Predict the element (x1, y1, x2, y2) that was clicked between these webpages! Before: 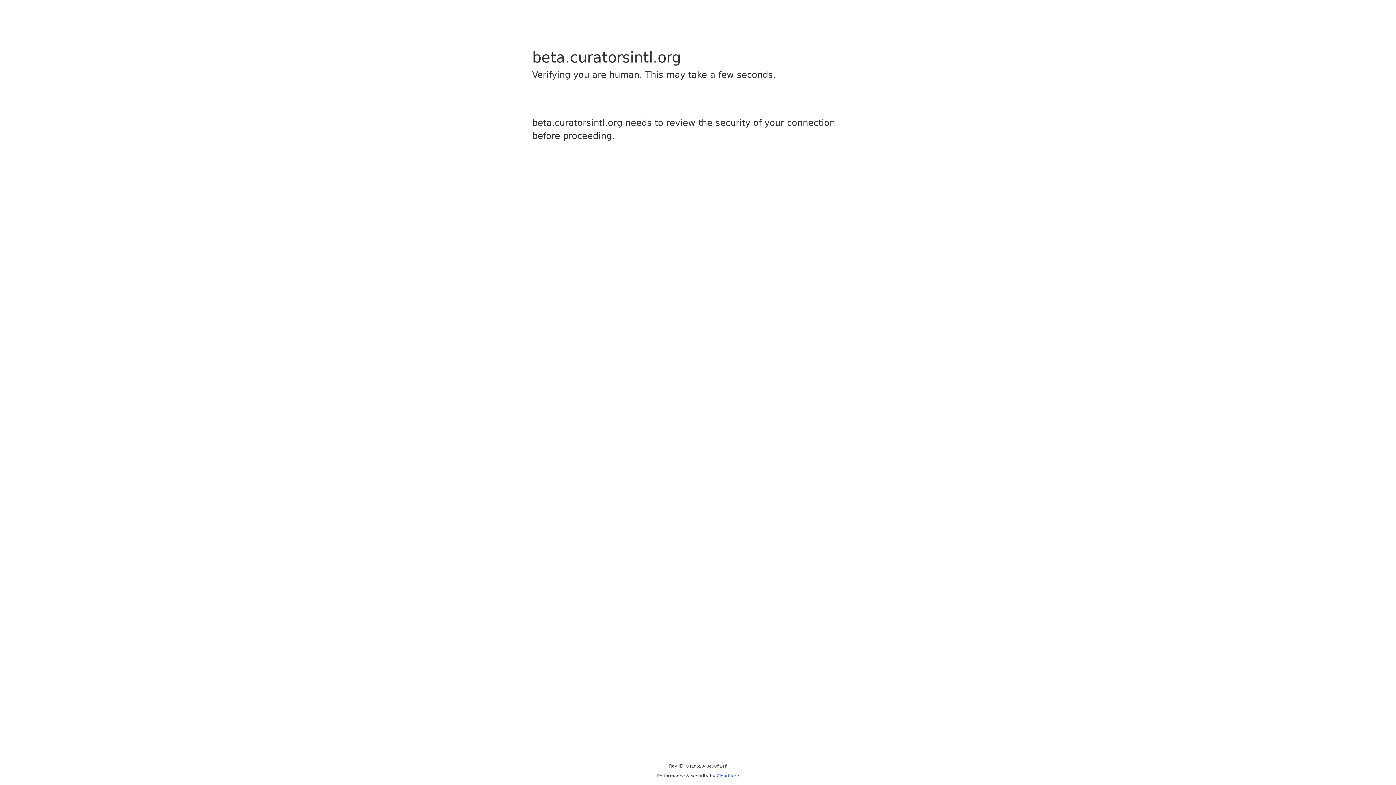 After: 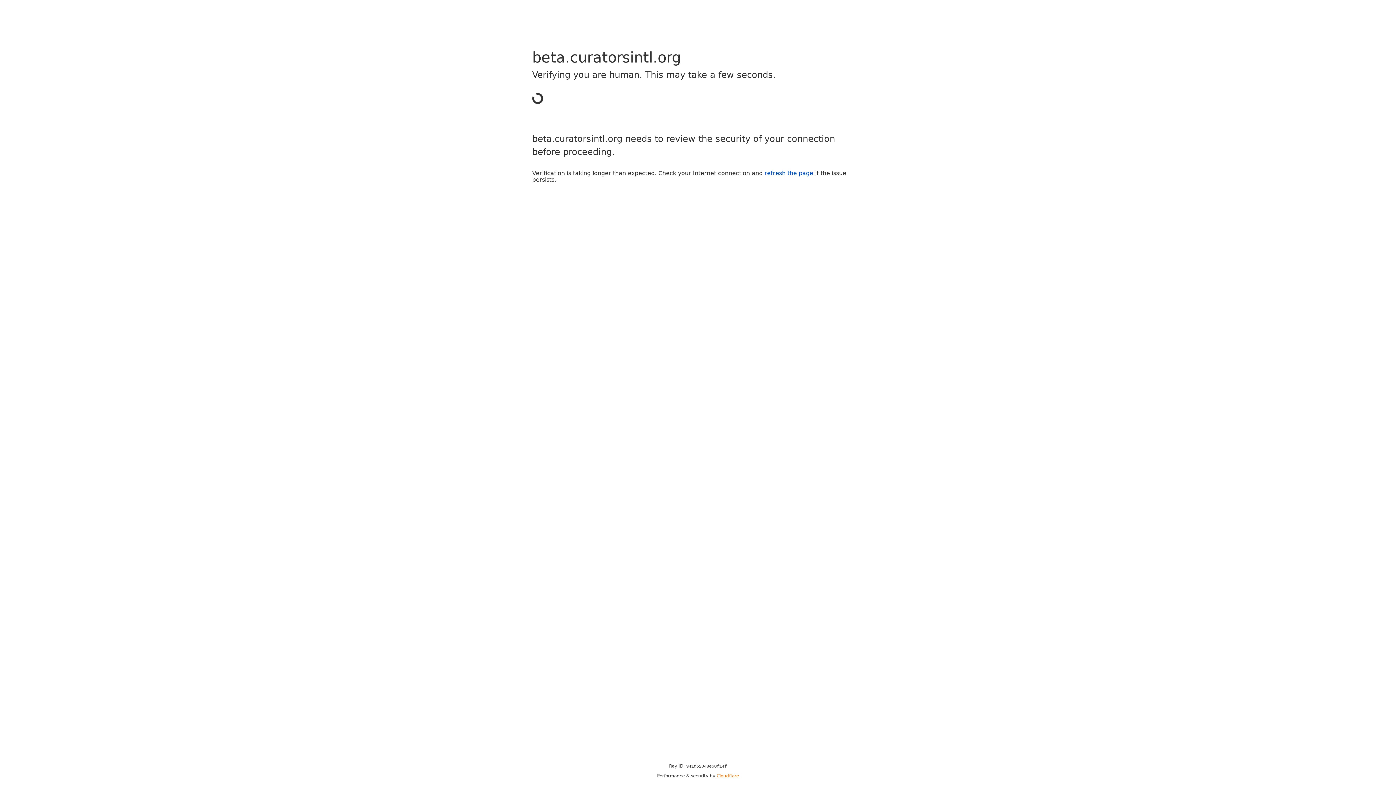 Action: bbox: (716, 773, 739, 778) label: Cloudflare